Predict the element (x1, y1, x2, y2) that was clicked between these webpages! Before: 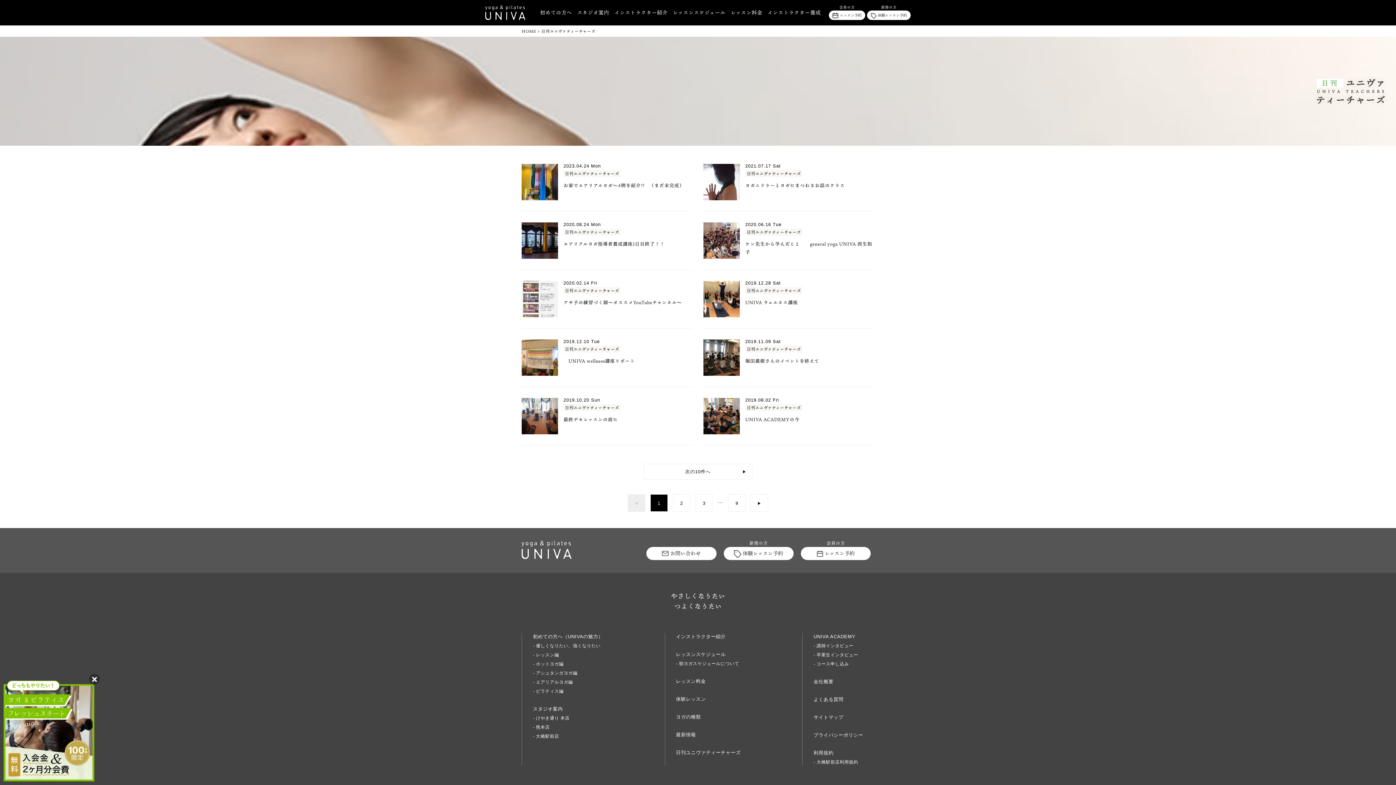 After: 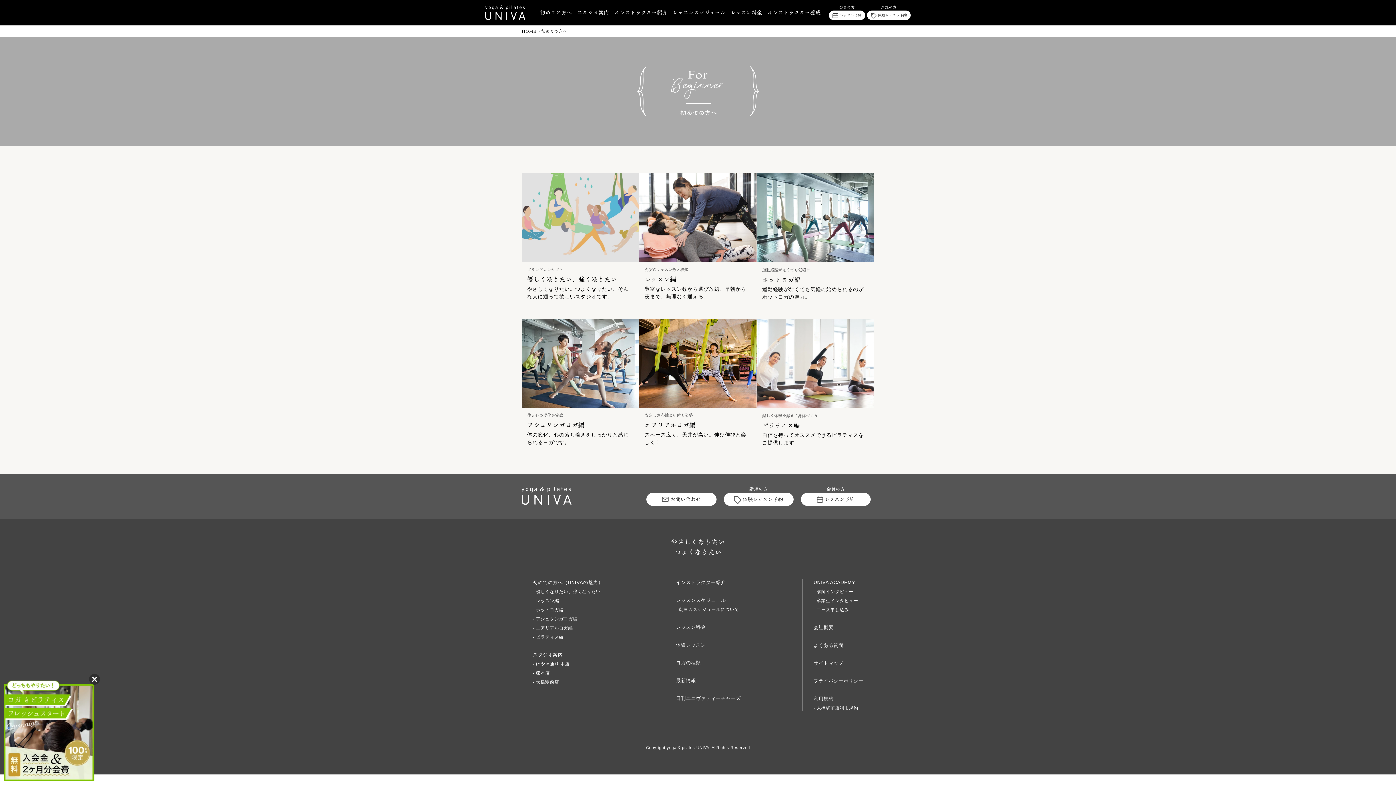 Action: bbox: (537, 0, 574, 25) label: 初めての方へ